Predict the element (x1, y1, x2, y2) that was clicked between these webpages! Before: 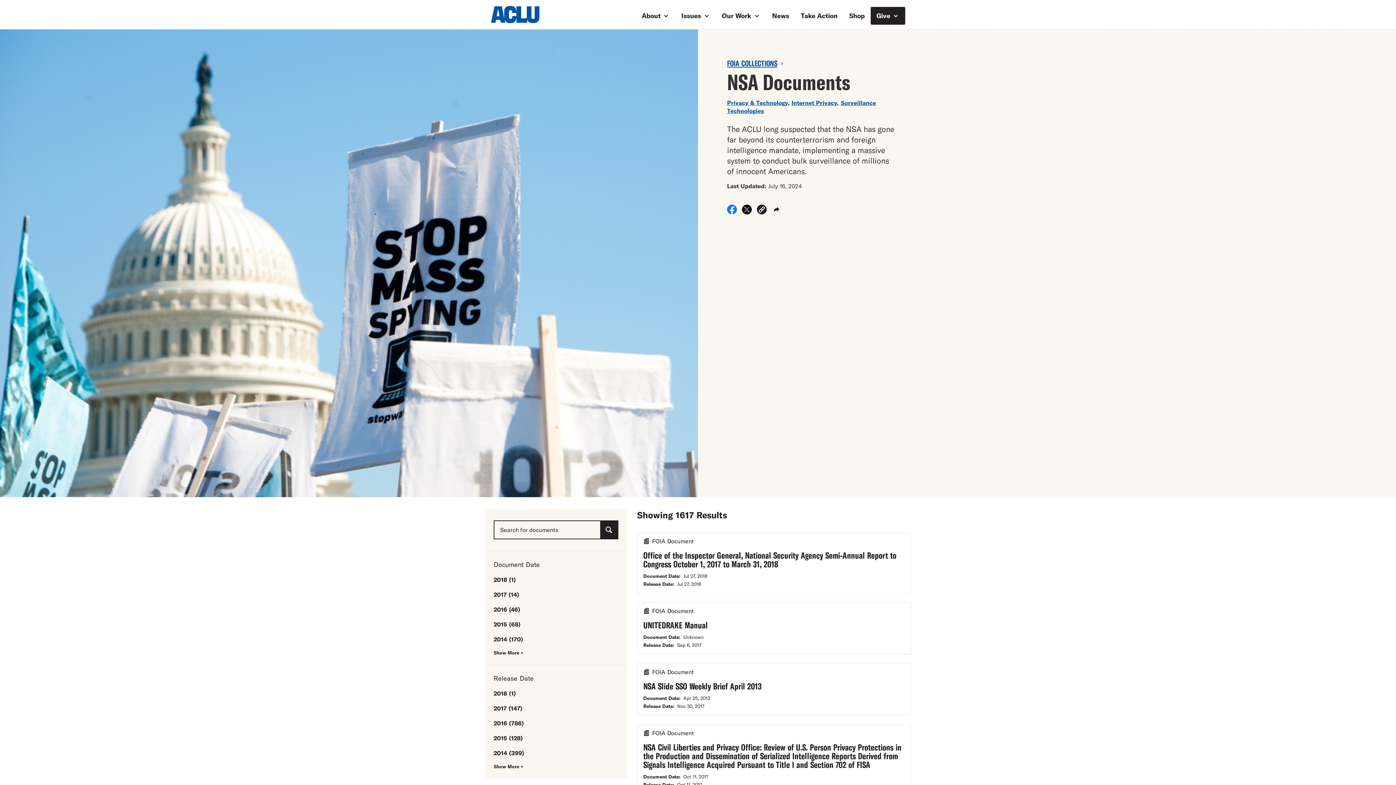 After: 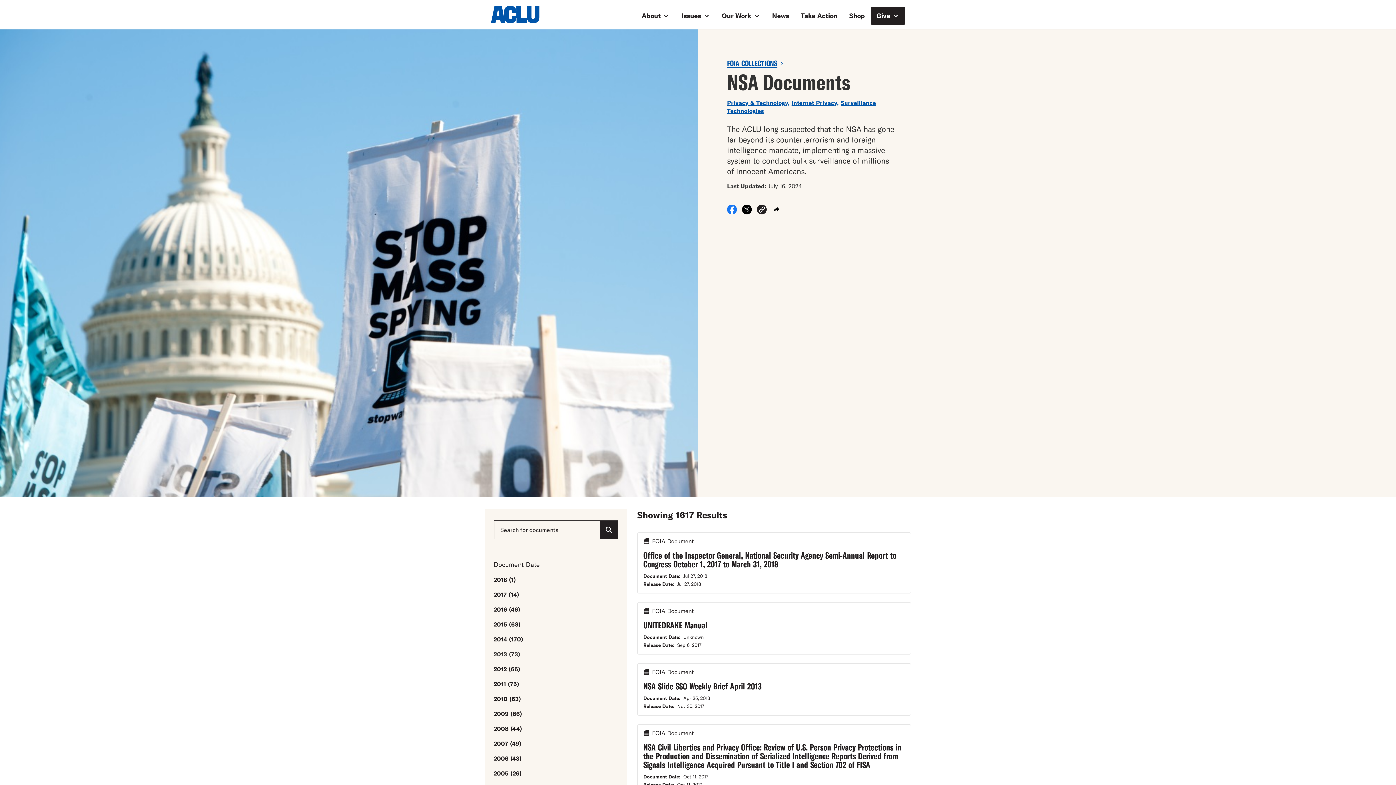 Action: label: Show More + bbox: (493, 649, 523, 656)